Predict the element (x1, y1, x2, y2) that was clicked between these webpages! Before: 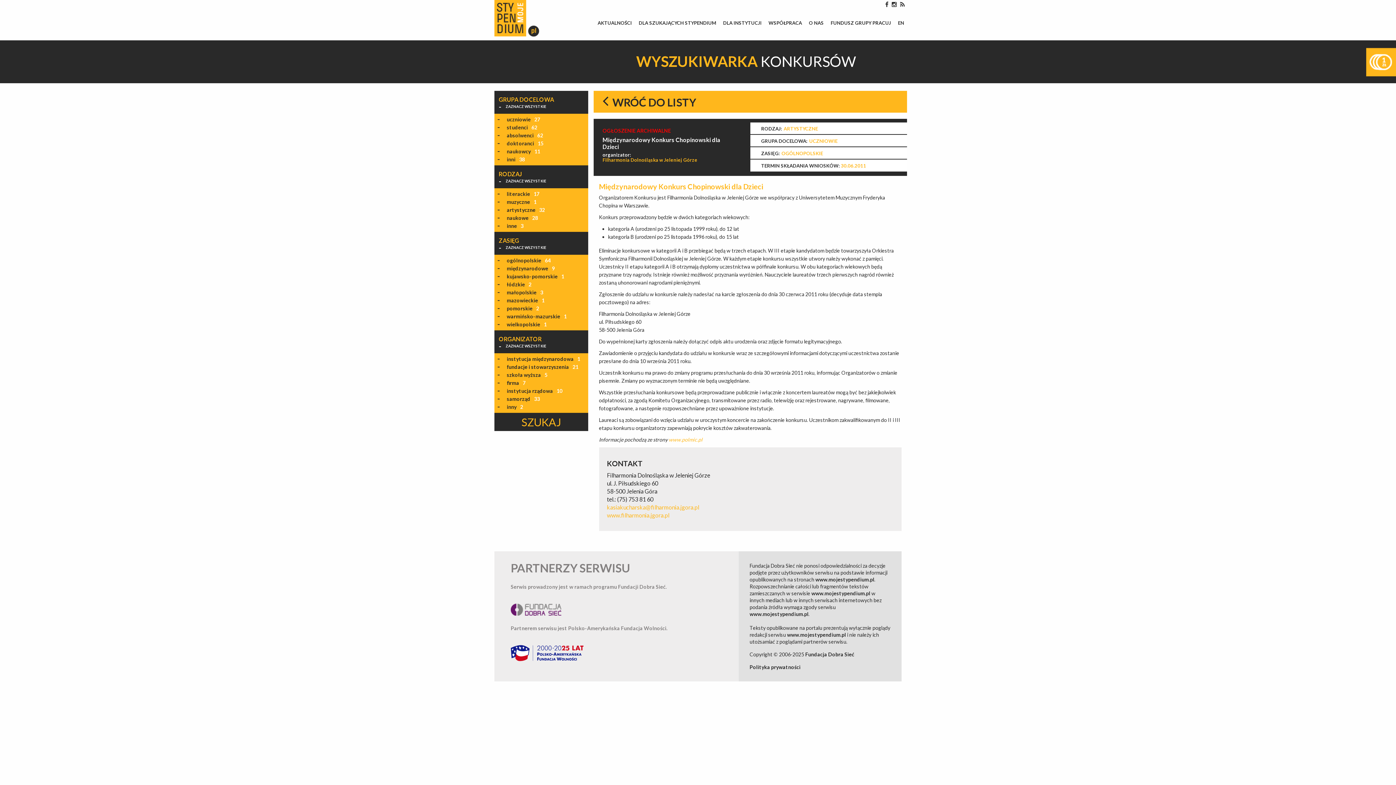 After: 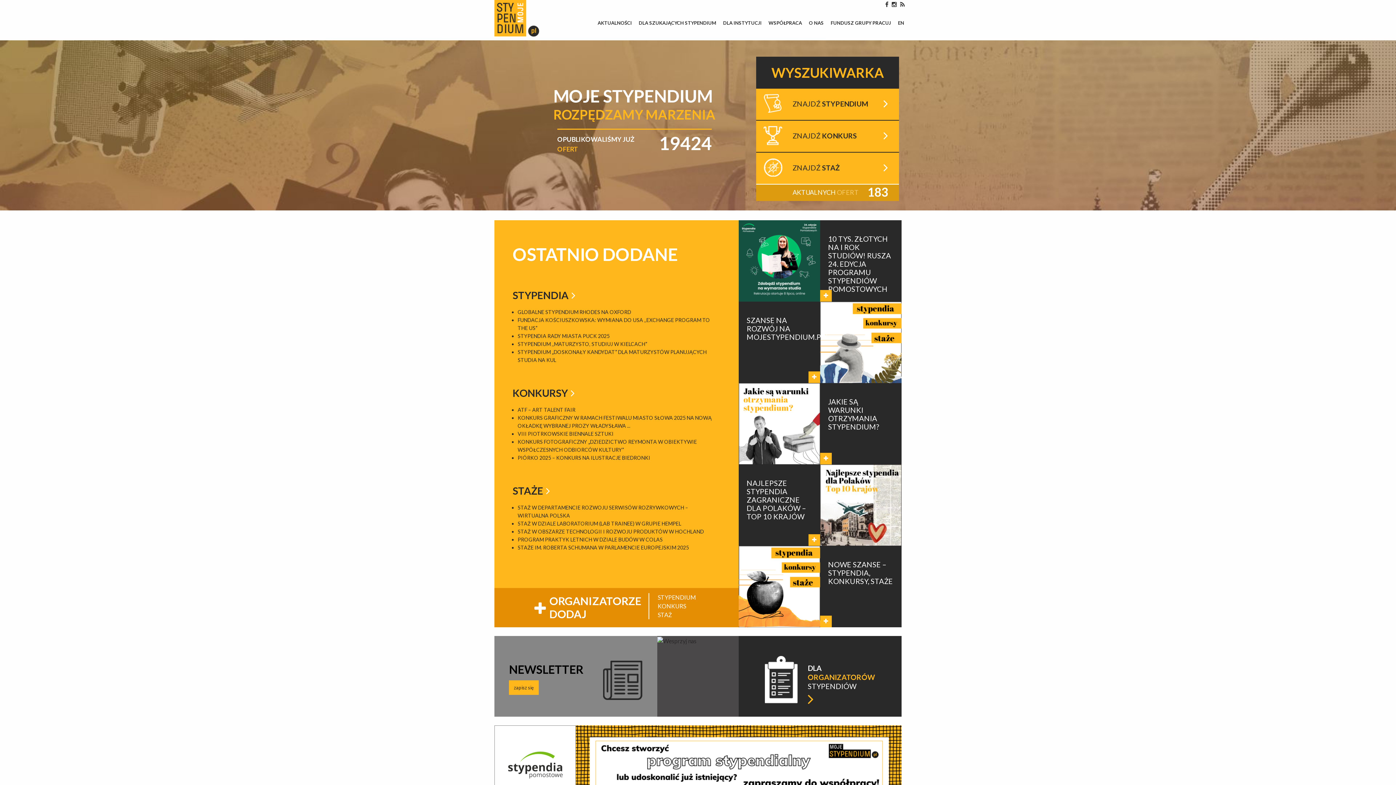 Action: bbox: (494, 13, 539, 20)